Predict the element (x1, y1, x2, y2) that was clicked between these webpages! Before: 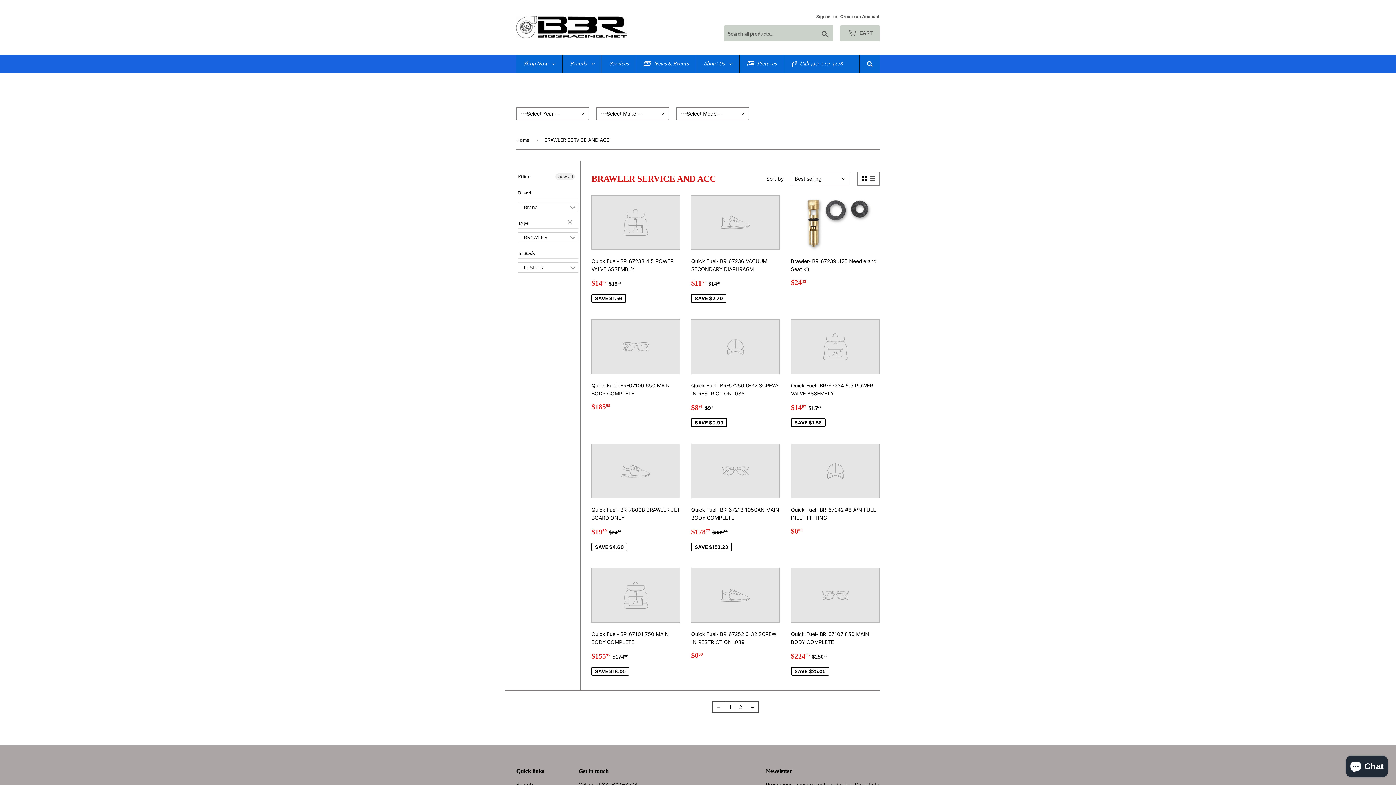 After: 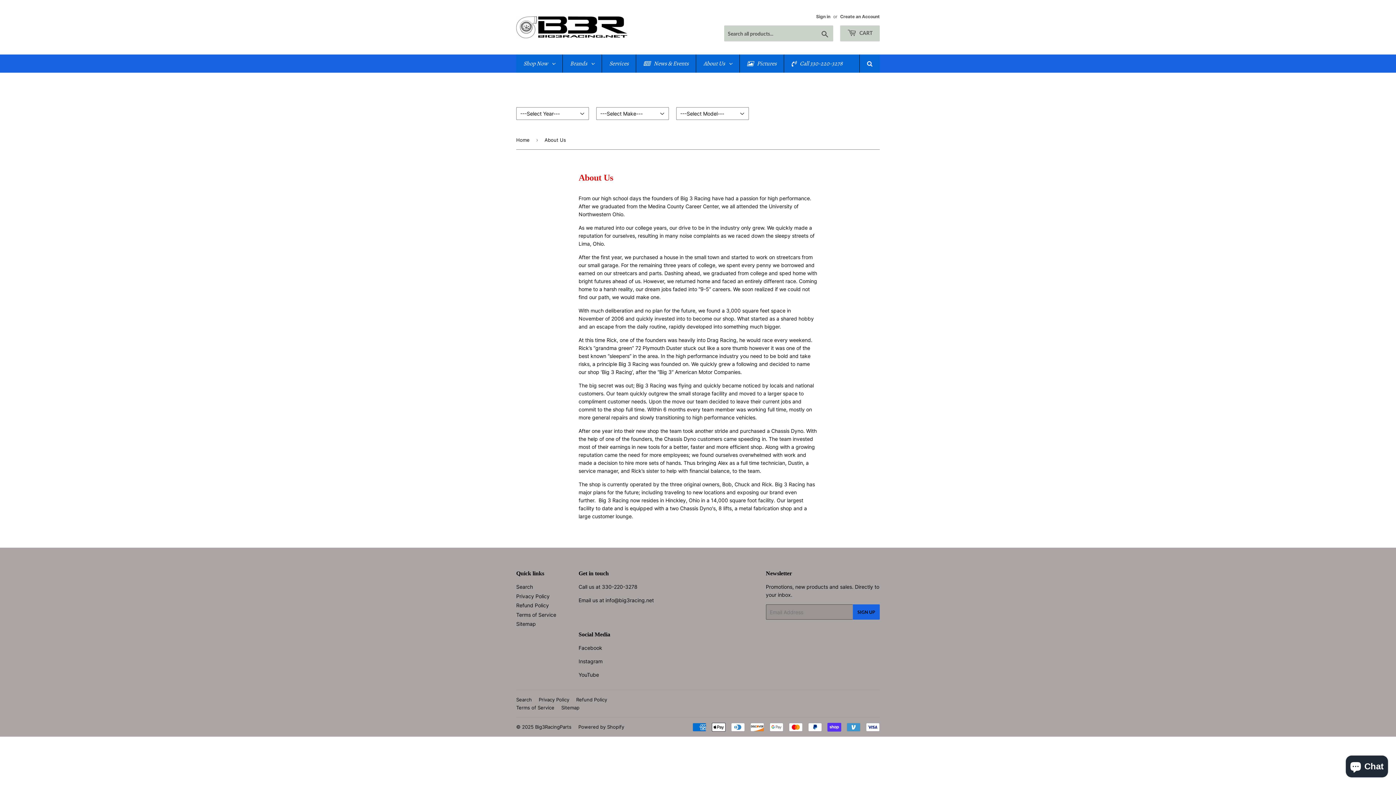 Action: bbox: (696, 54, 739, 72) label: About Us